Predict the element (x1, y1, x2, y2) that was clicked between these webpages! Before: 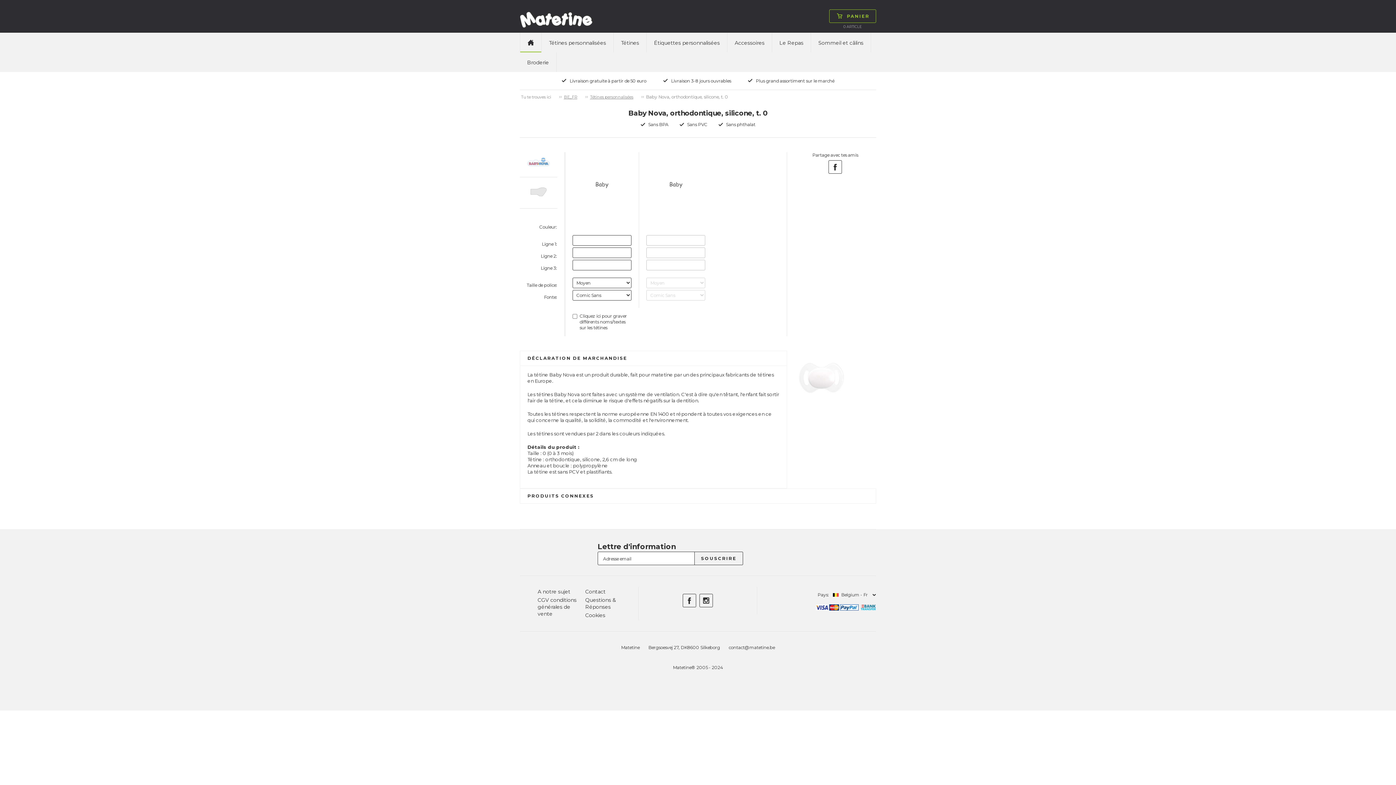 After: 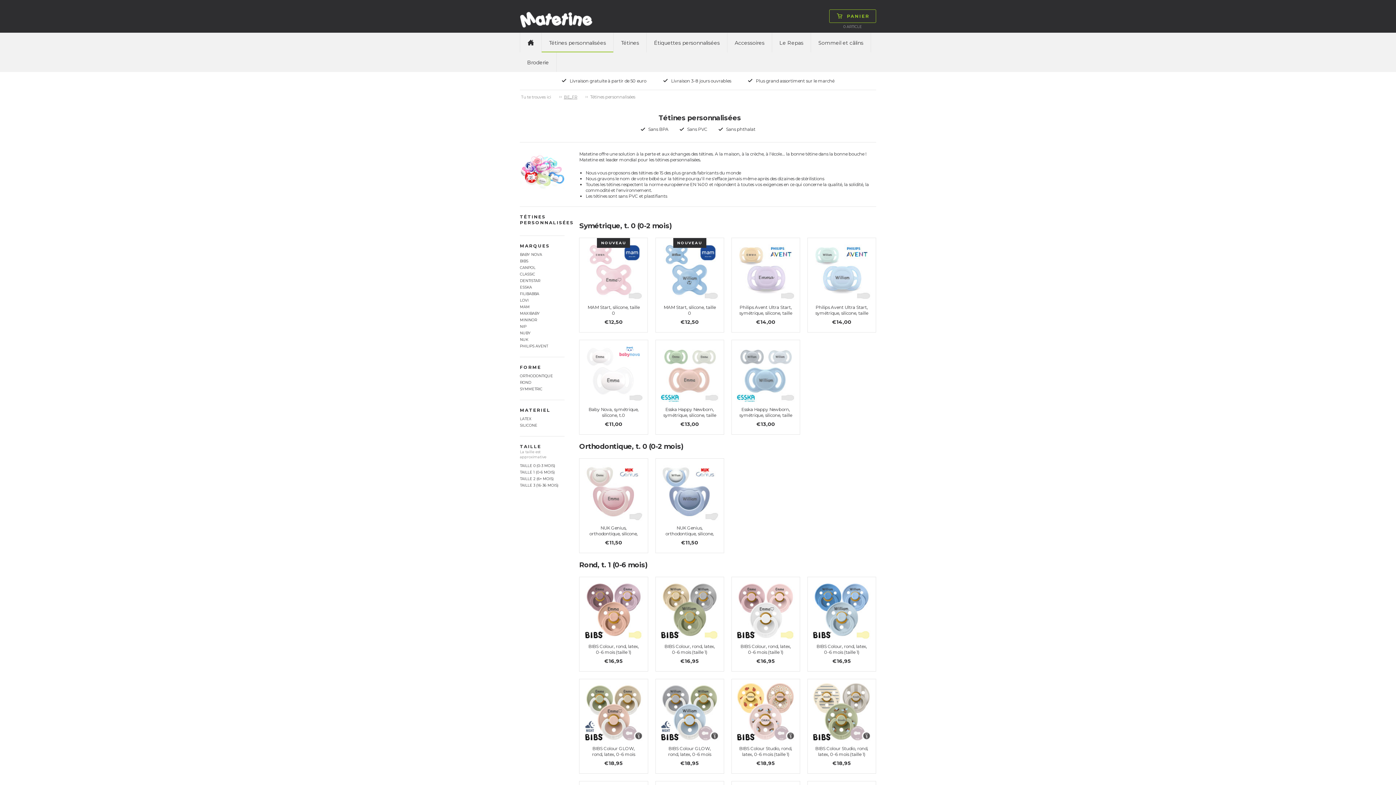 Action: label: Tétines personnalisées bbox: (541, 32, 613, 52)